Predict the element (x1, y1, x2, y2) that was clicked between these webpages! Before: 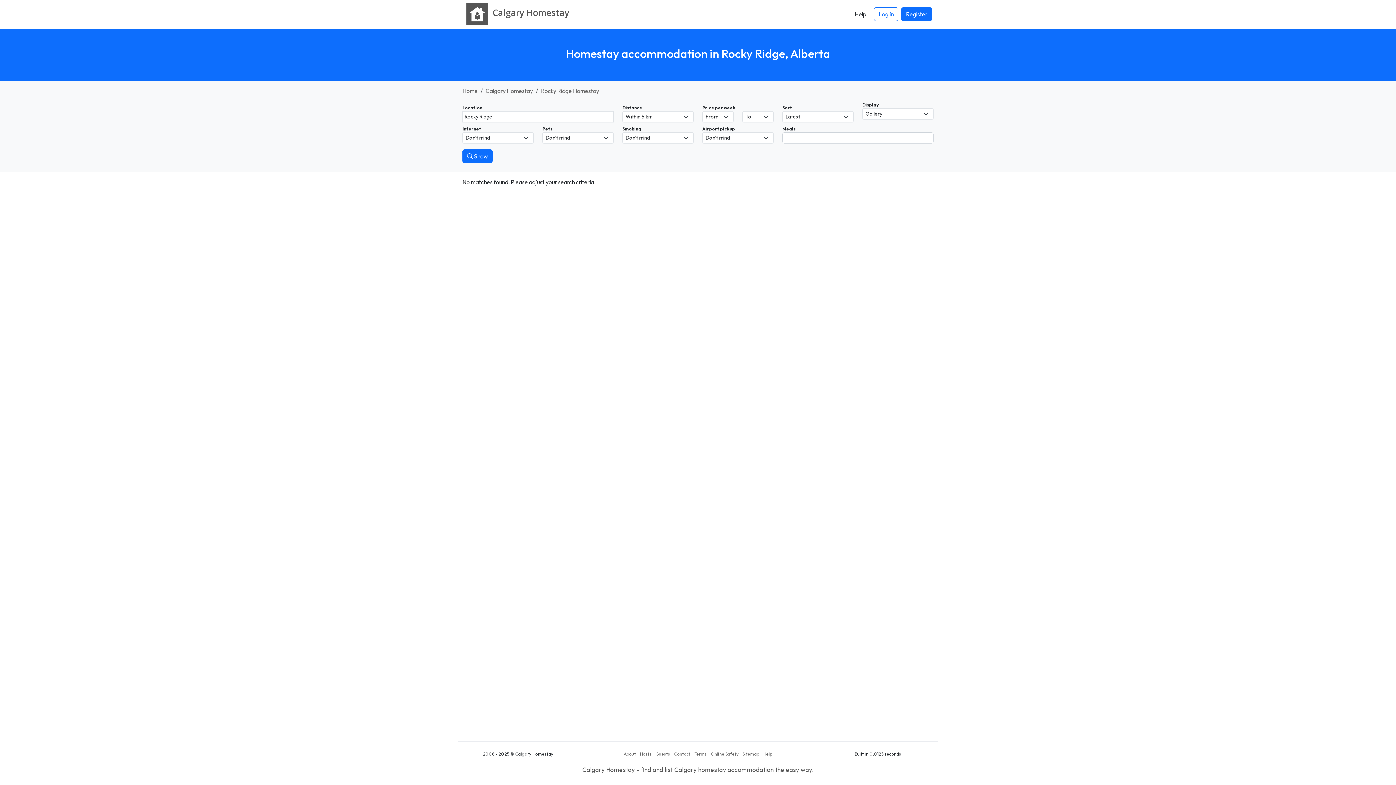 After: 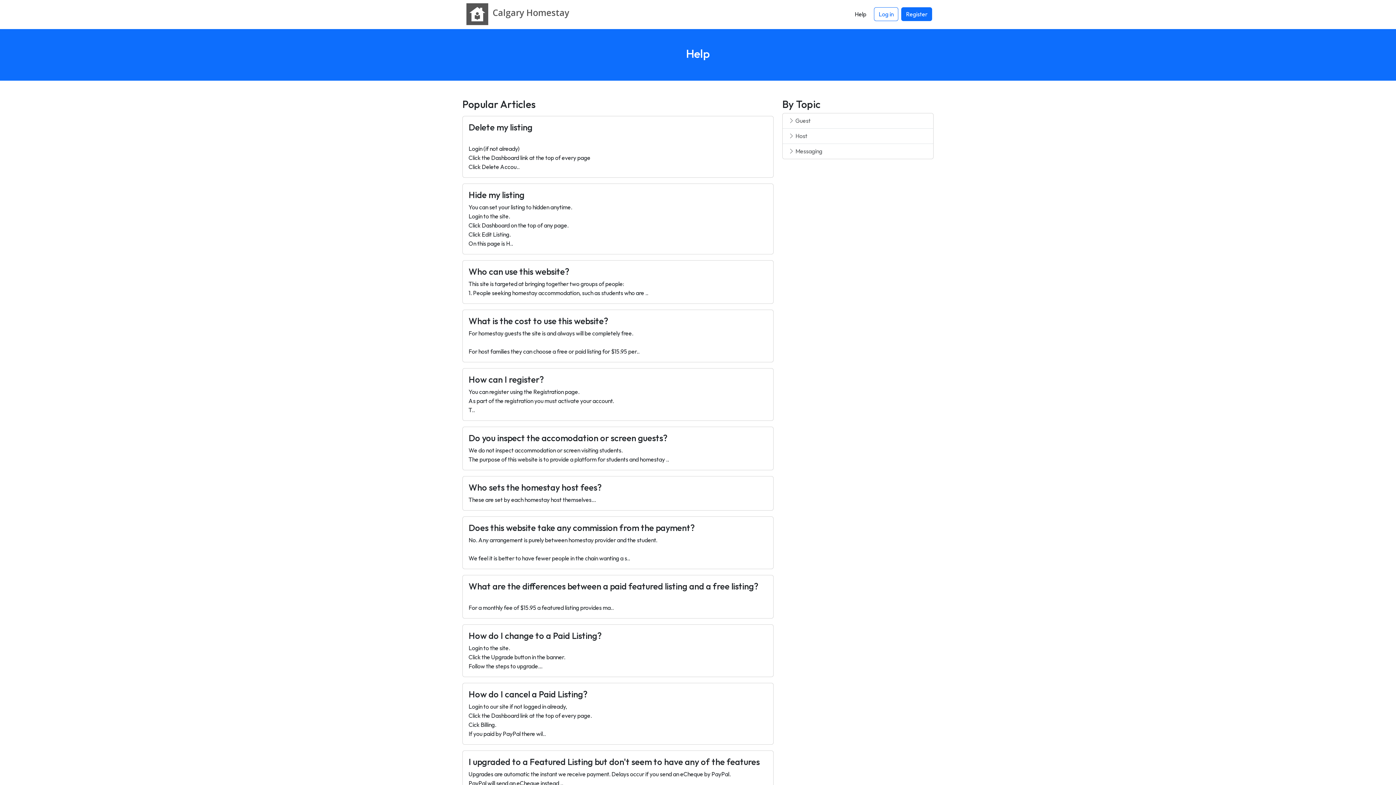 Action: label: Help bbox: (763, 751, 772, 757)